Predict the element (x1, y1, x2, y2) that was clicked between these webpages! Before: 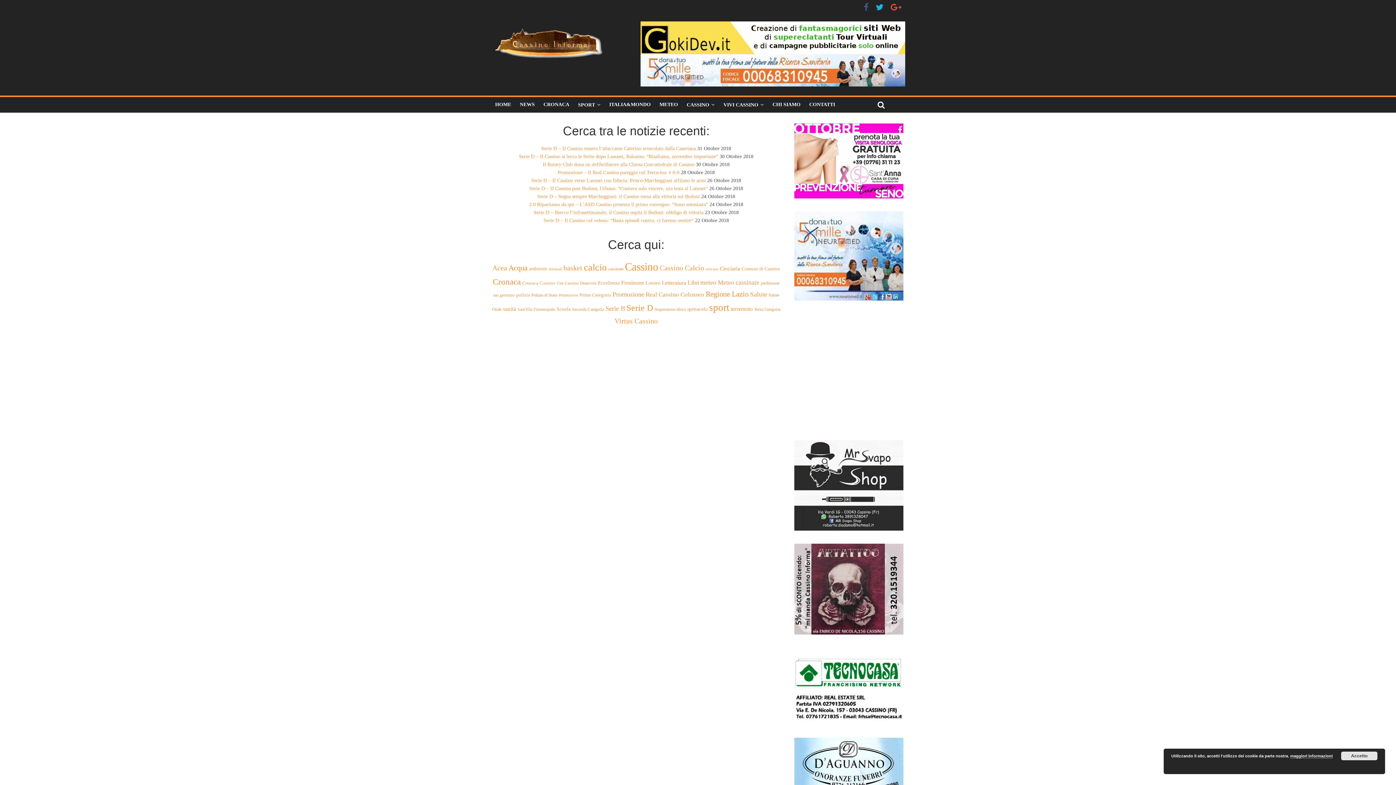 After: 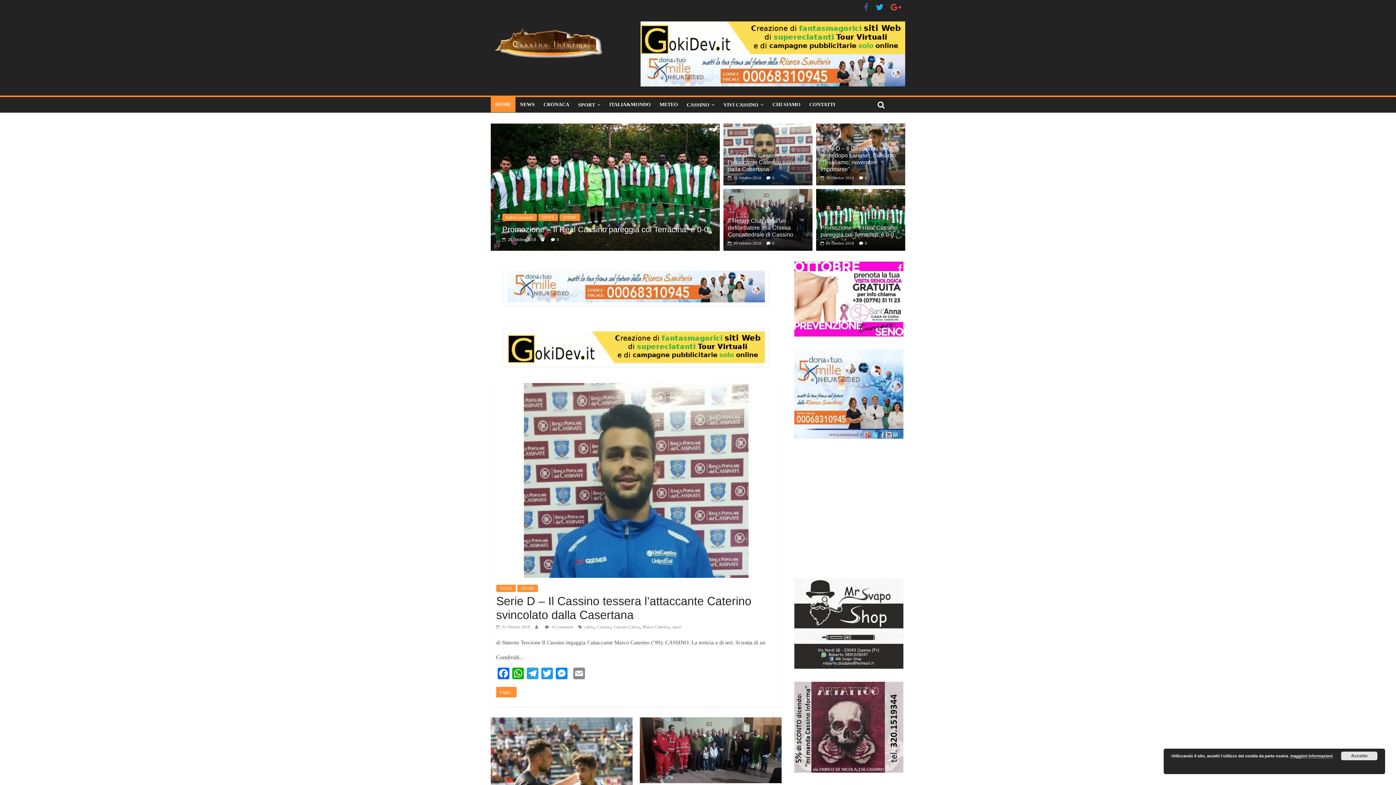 Action: bbox: (490, 22, 610, 29)